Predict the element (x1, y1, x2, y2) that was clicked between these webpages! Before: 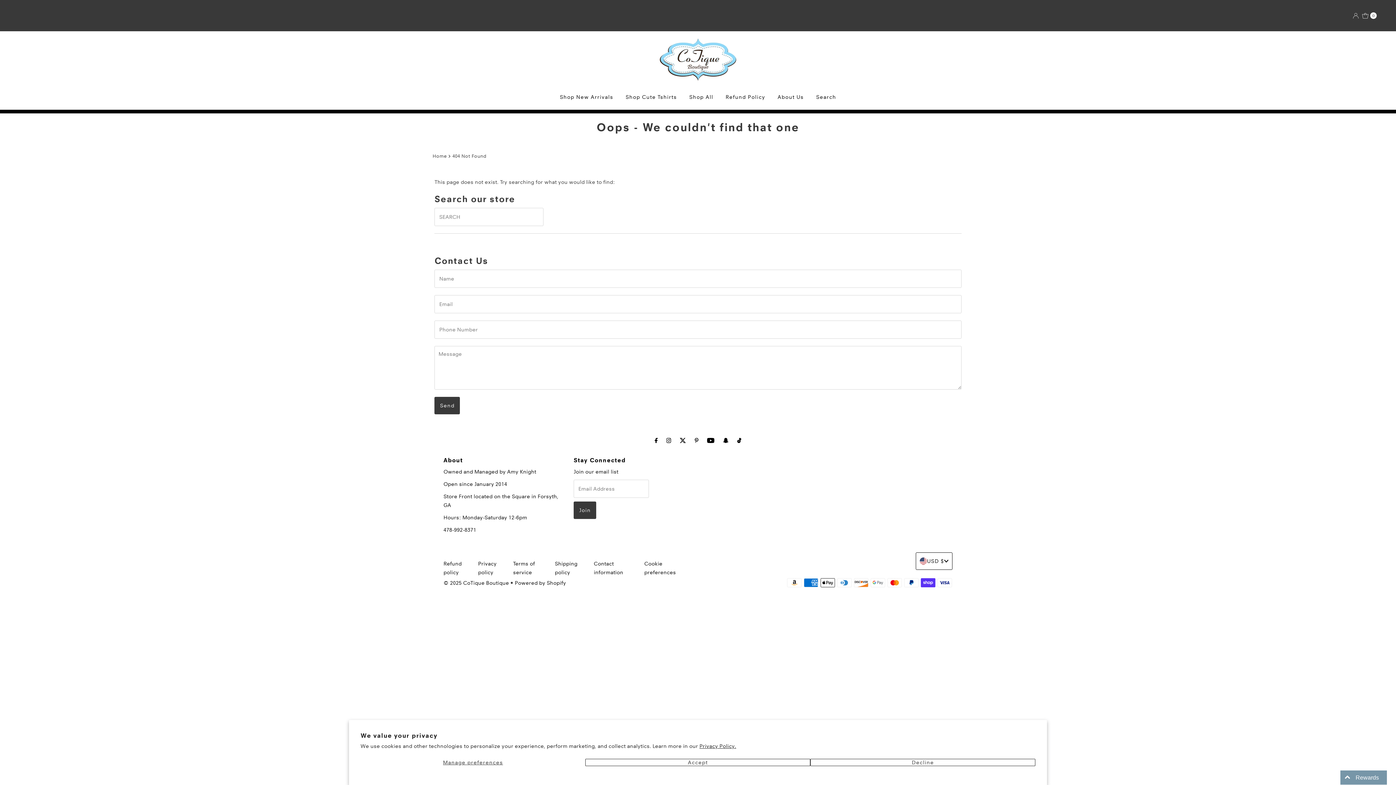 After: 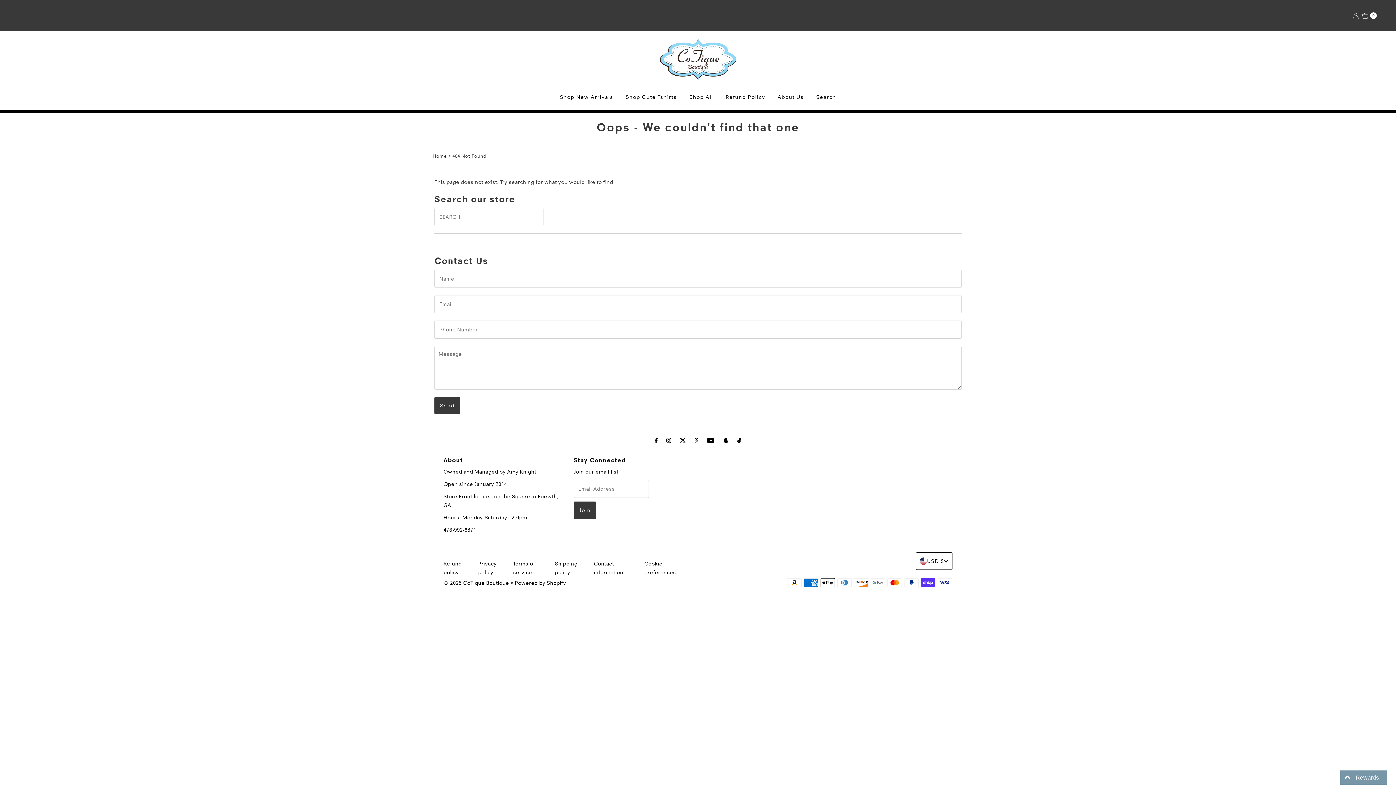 Action: label: Decline bbox: (810, 759, 1035, 766)